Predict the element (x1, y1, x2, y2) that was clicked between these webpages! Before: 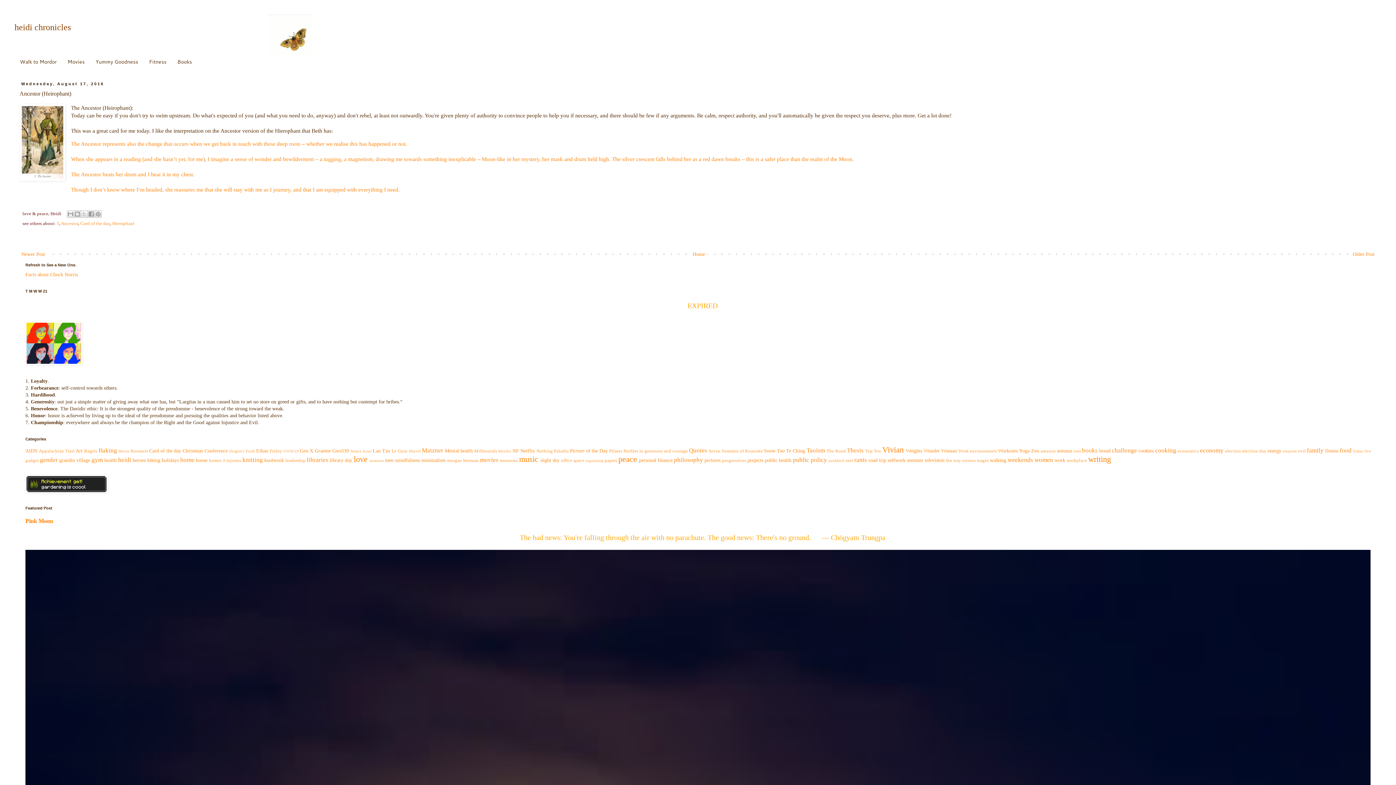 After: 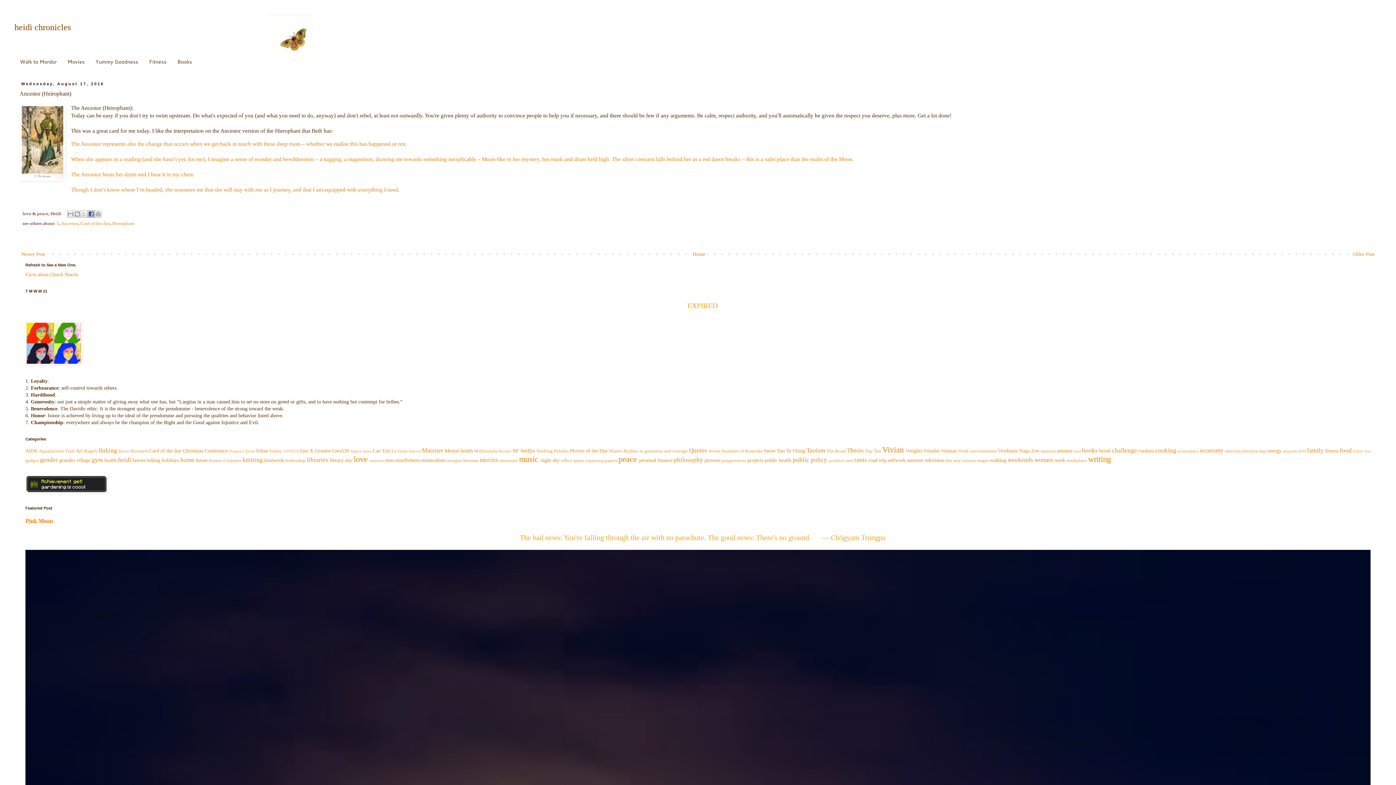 Action: label: Share to Facebook bbox: (87, 210, 94, 217)